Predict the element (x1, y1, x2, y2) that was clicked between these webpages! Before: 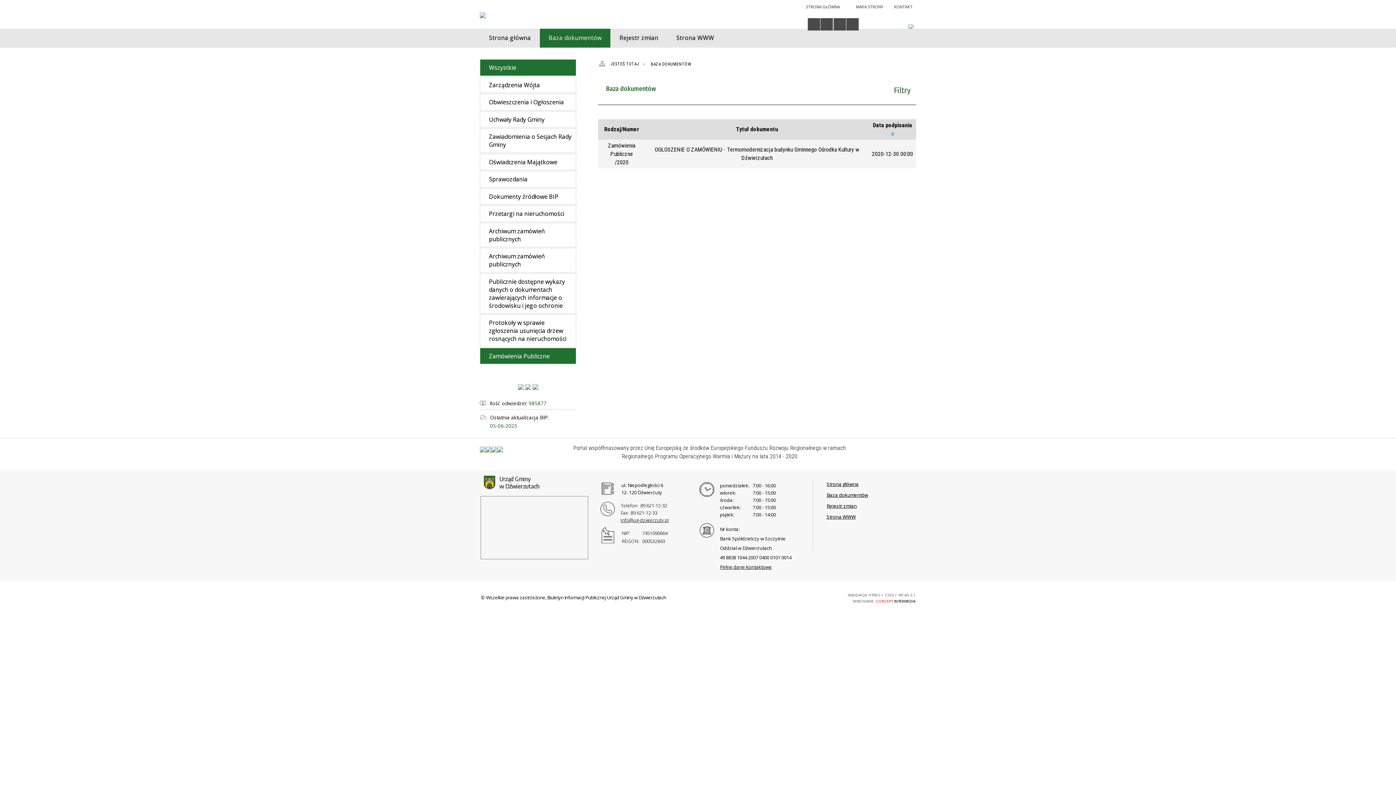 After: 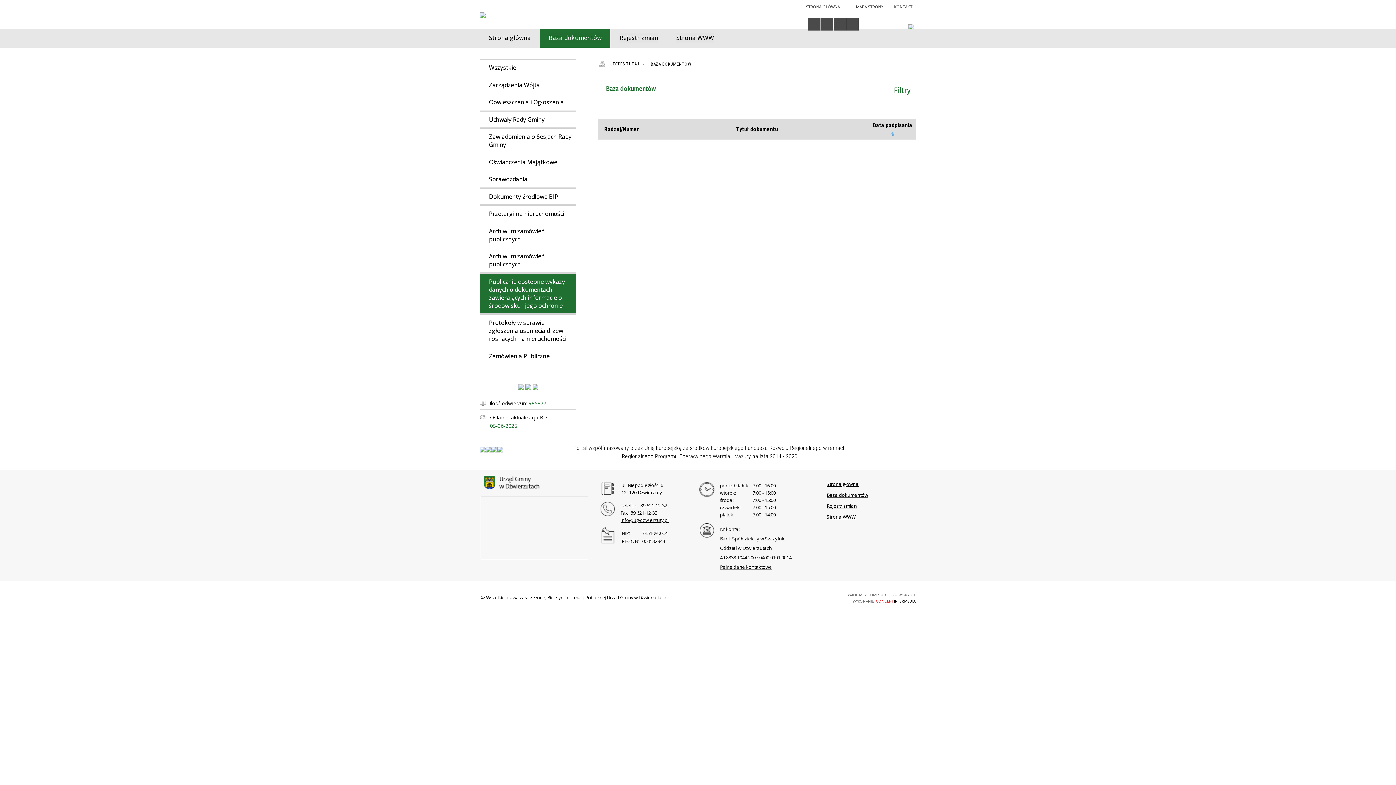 Action: bbox: (480, 273, 576, 313) label: Publicznie dostępne wykazy danych o dokumentach zawierających informacje o środowisku i jego ochronie